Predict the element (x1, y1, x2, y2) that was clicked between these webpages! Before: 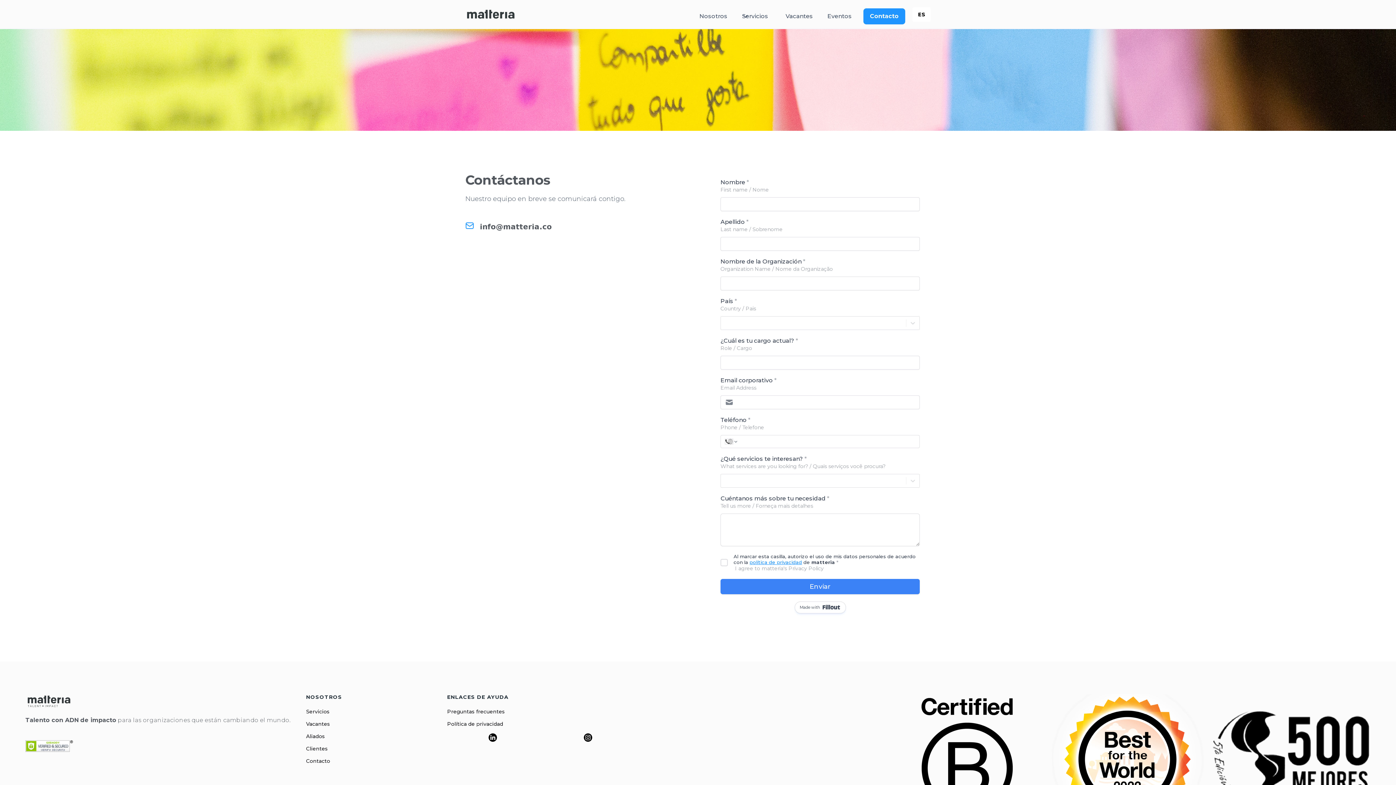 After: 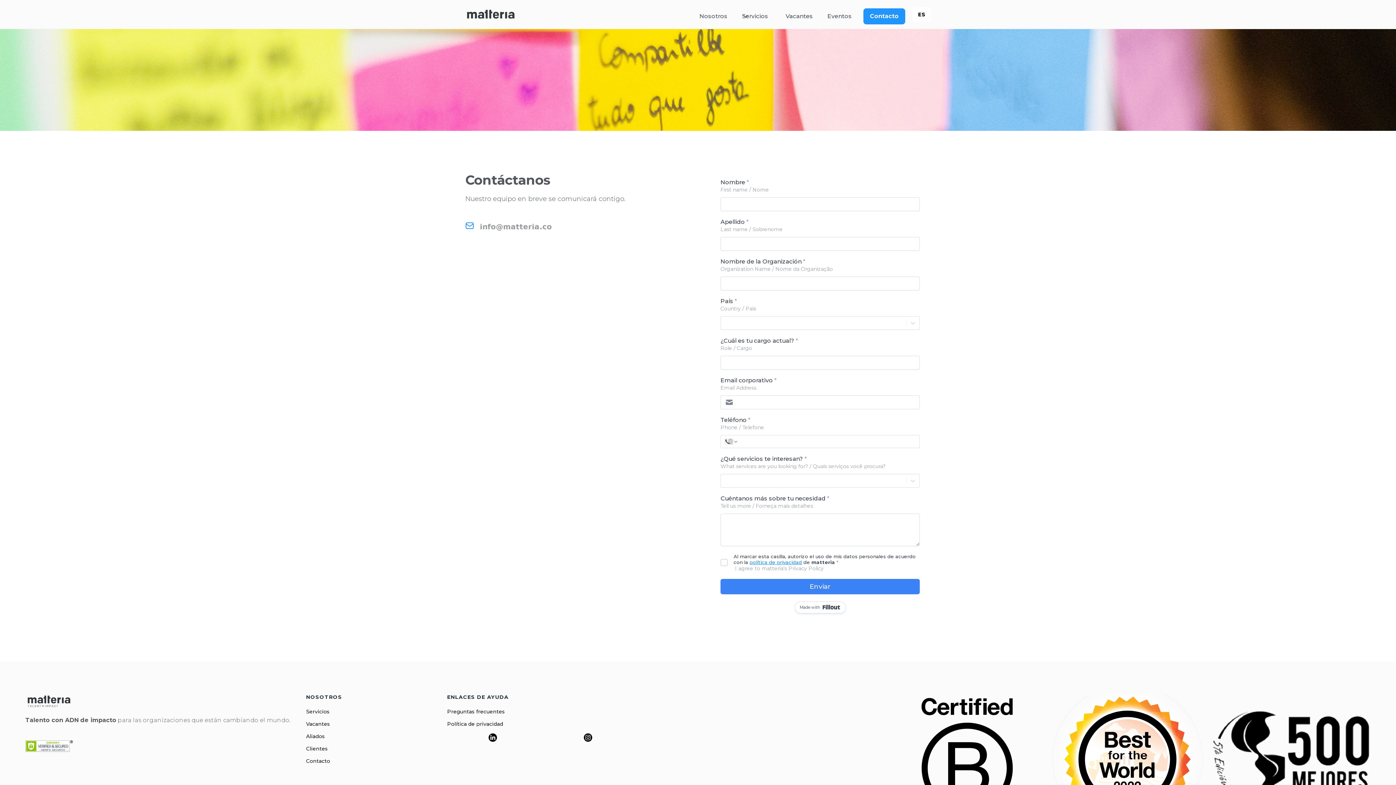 Action: bbox: (480, 221, 552, 232) label: info@matteria.co